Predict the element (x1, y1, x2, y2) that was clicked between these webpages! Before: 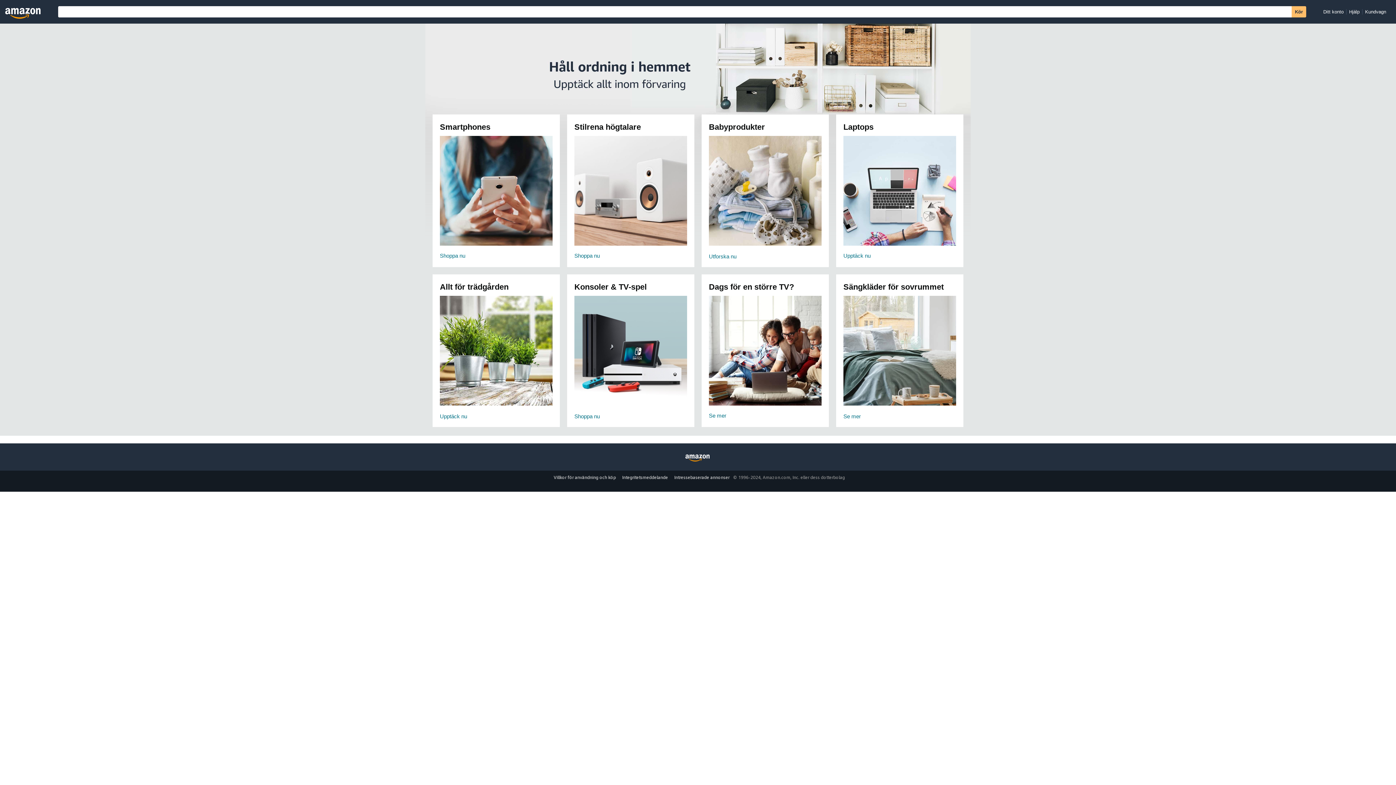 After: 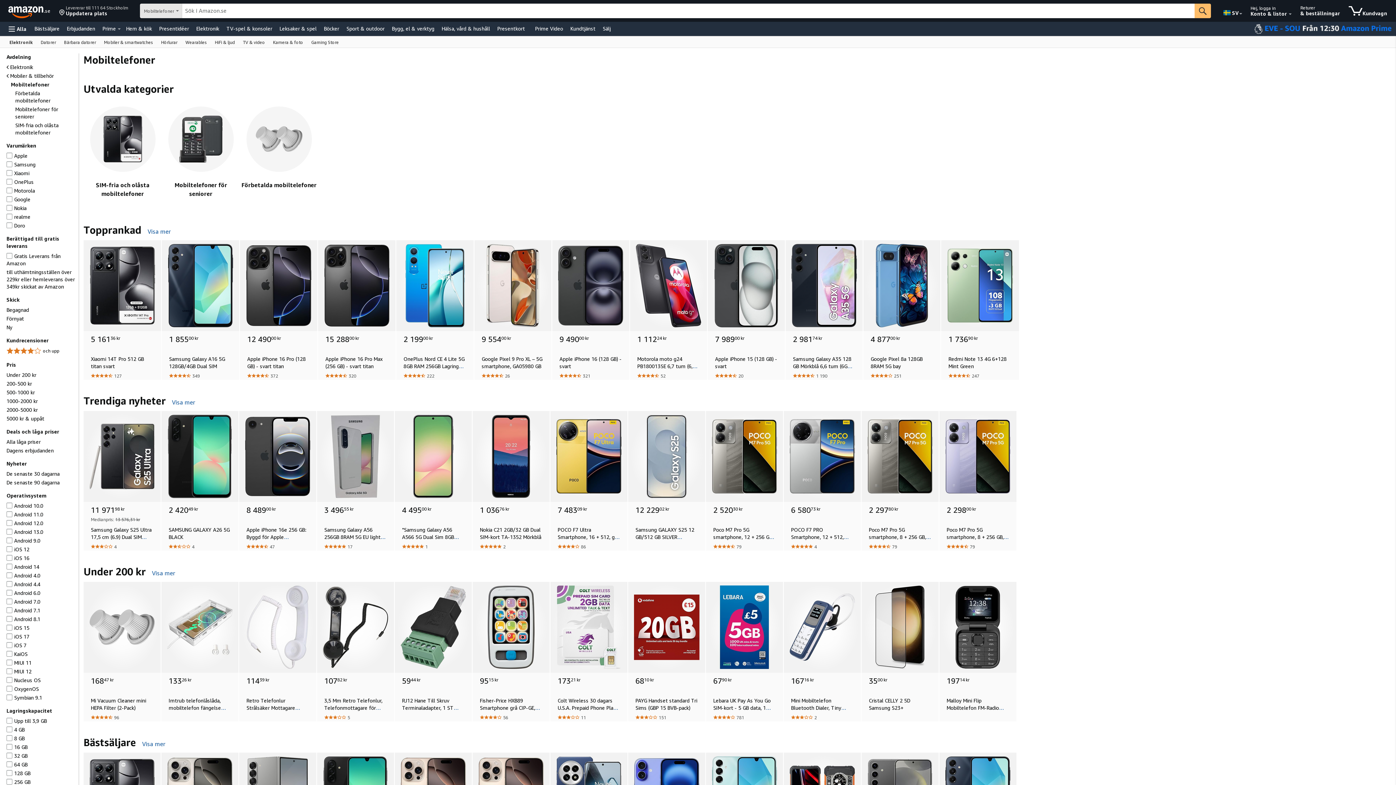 Action: label: Smartphones bbox: (440, 136, 552, 245)